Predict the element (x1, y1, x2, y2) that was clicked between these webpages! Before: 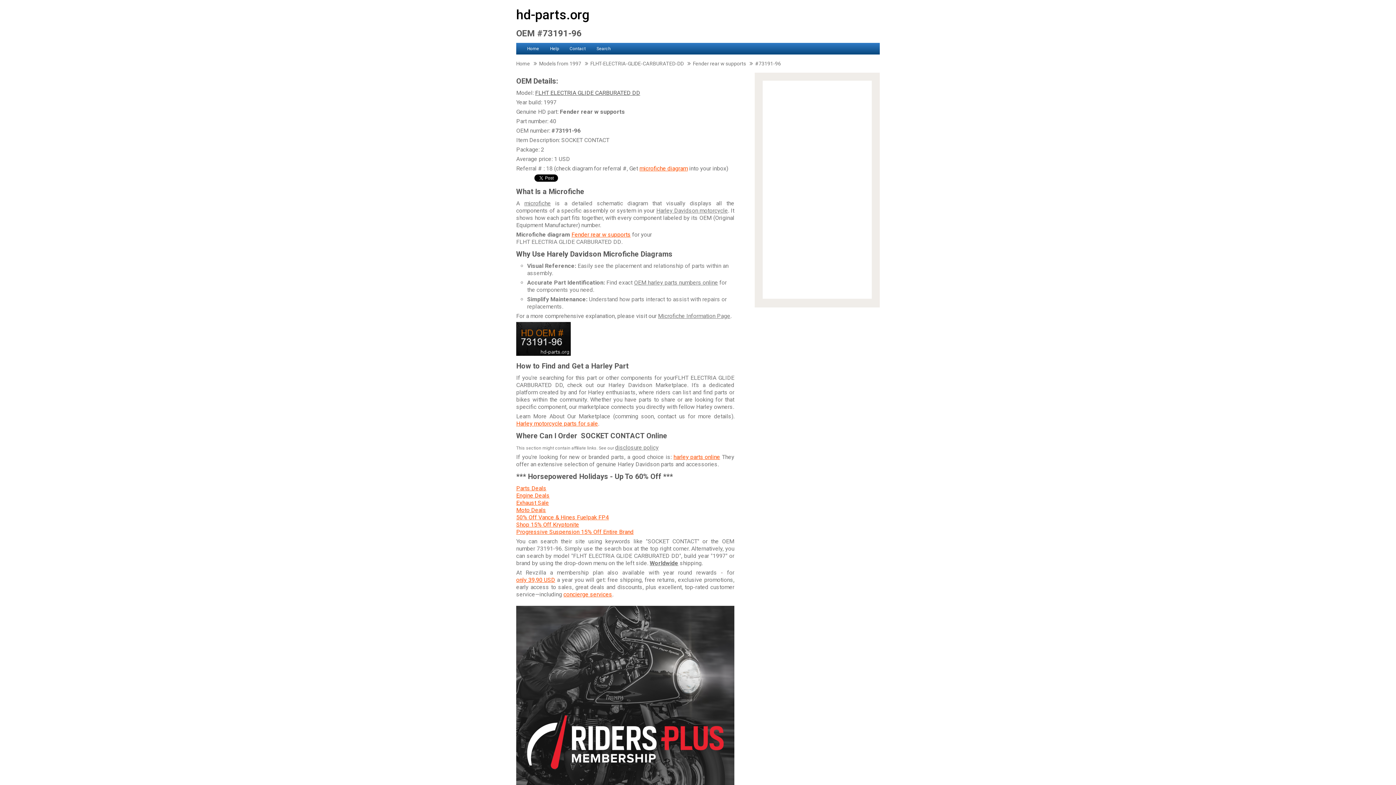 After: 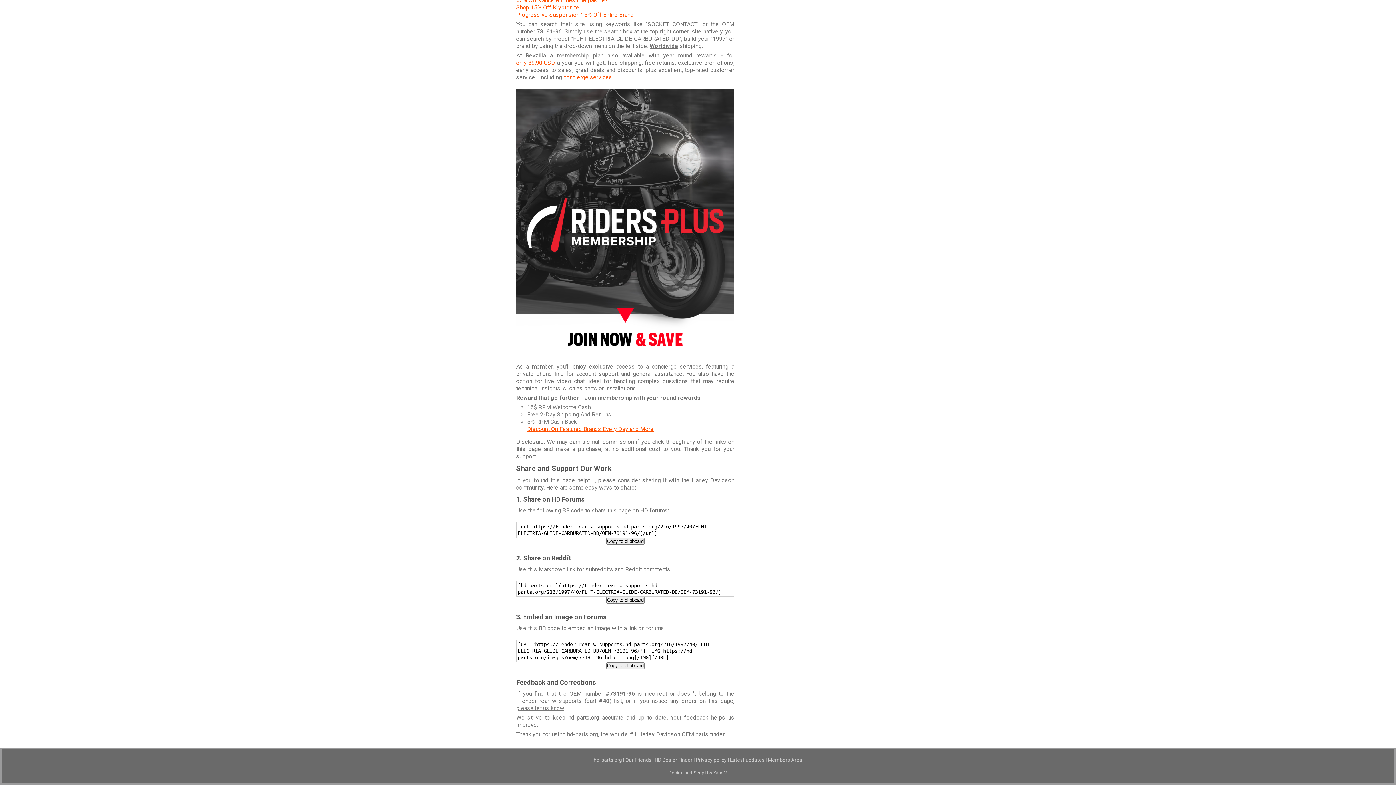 Action: label: concierge services bbox: (563, 591, 612, 598)